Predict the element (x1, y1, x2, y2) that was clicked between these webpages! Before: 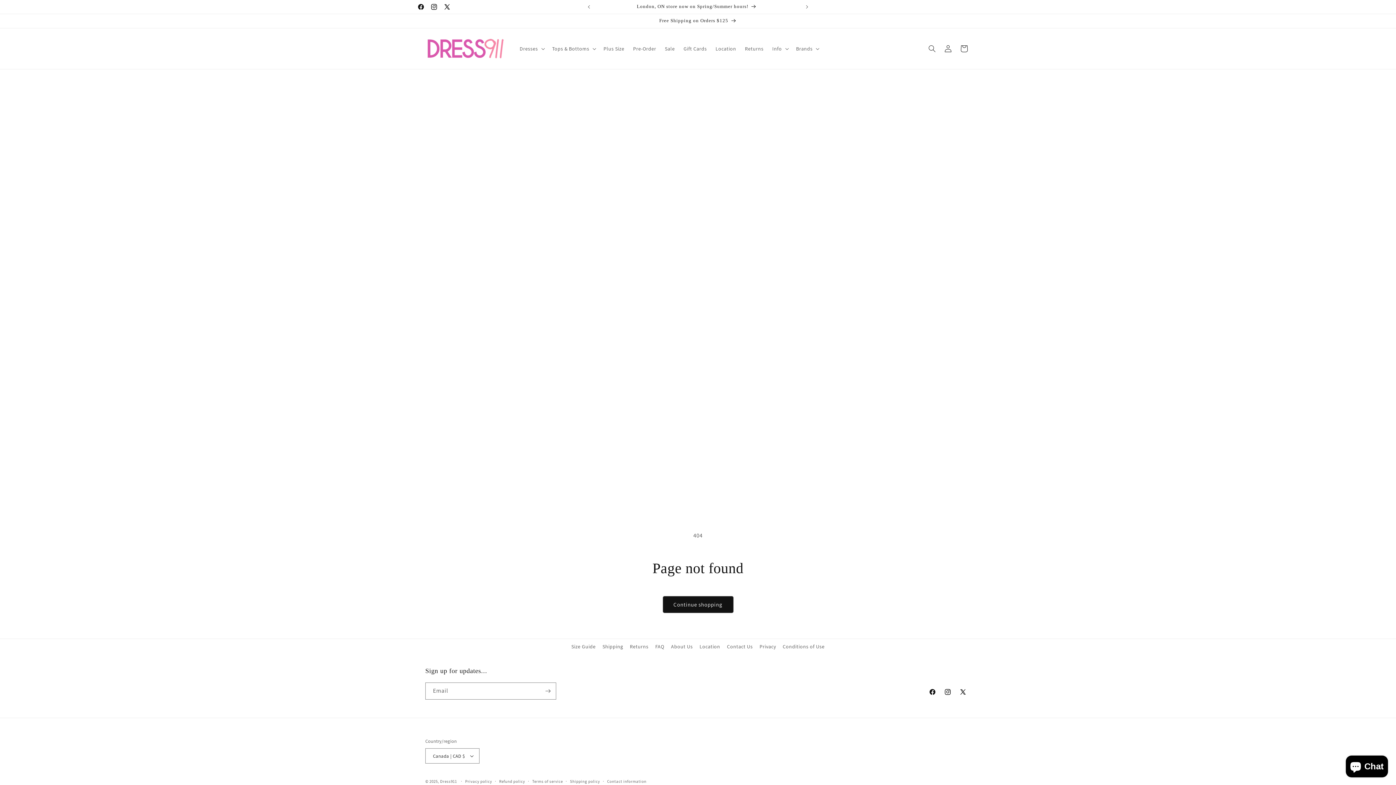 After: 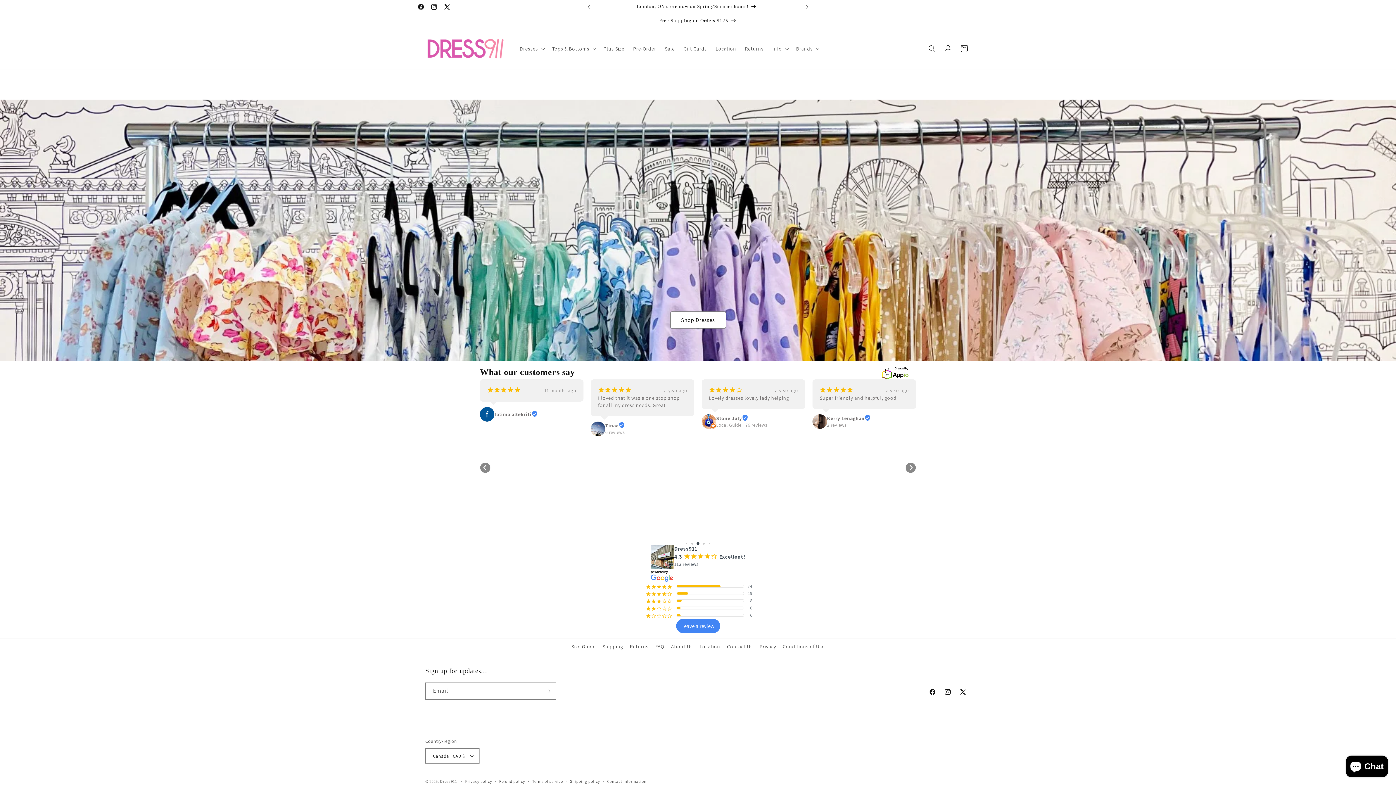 Action: bbox: (422, 35, 508, 61)